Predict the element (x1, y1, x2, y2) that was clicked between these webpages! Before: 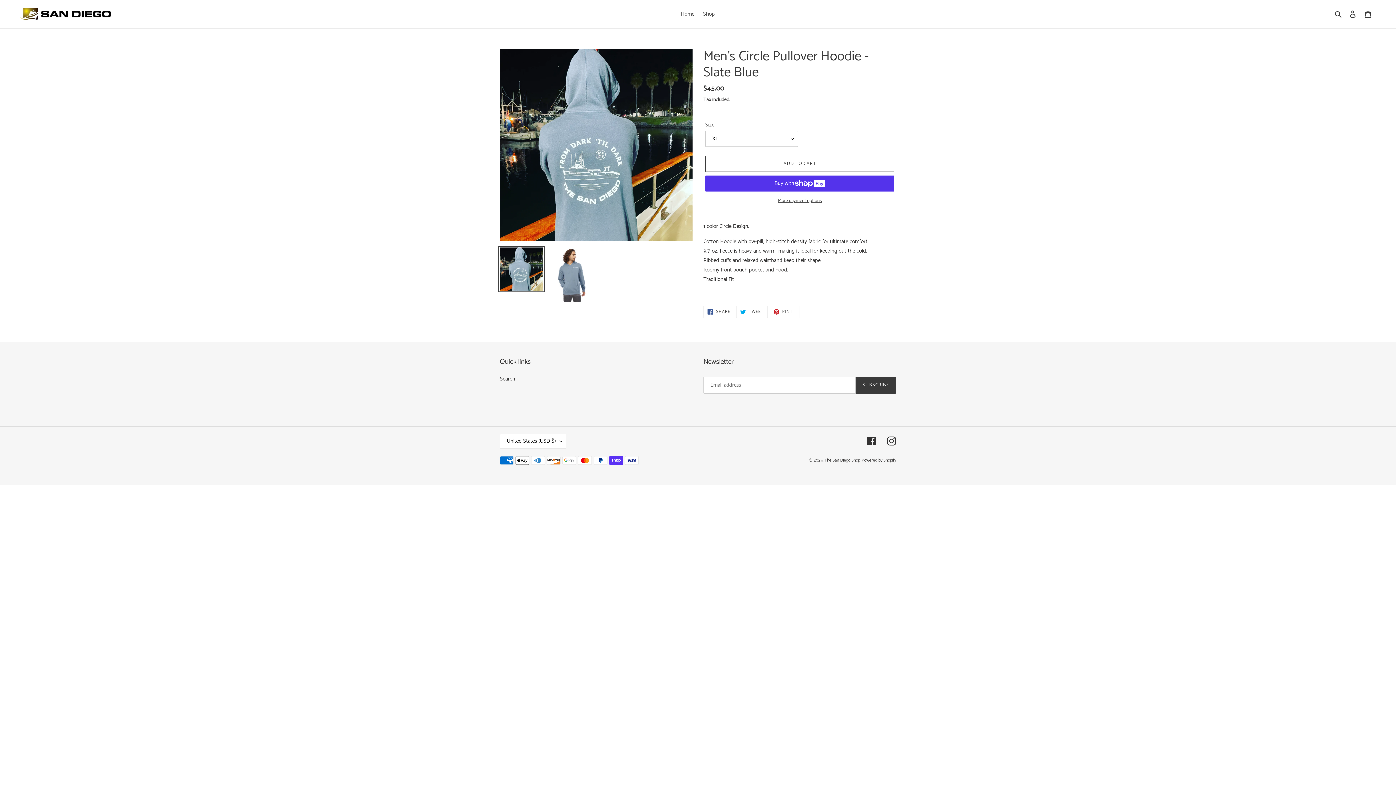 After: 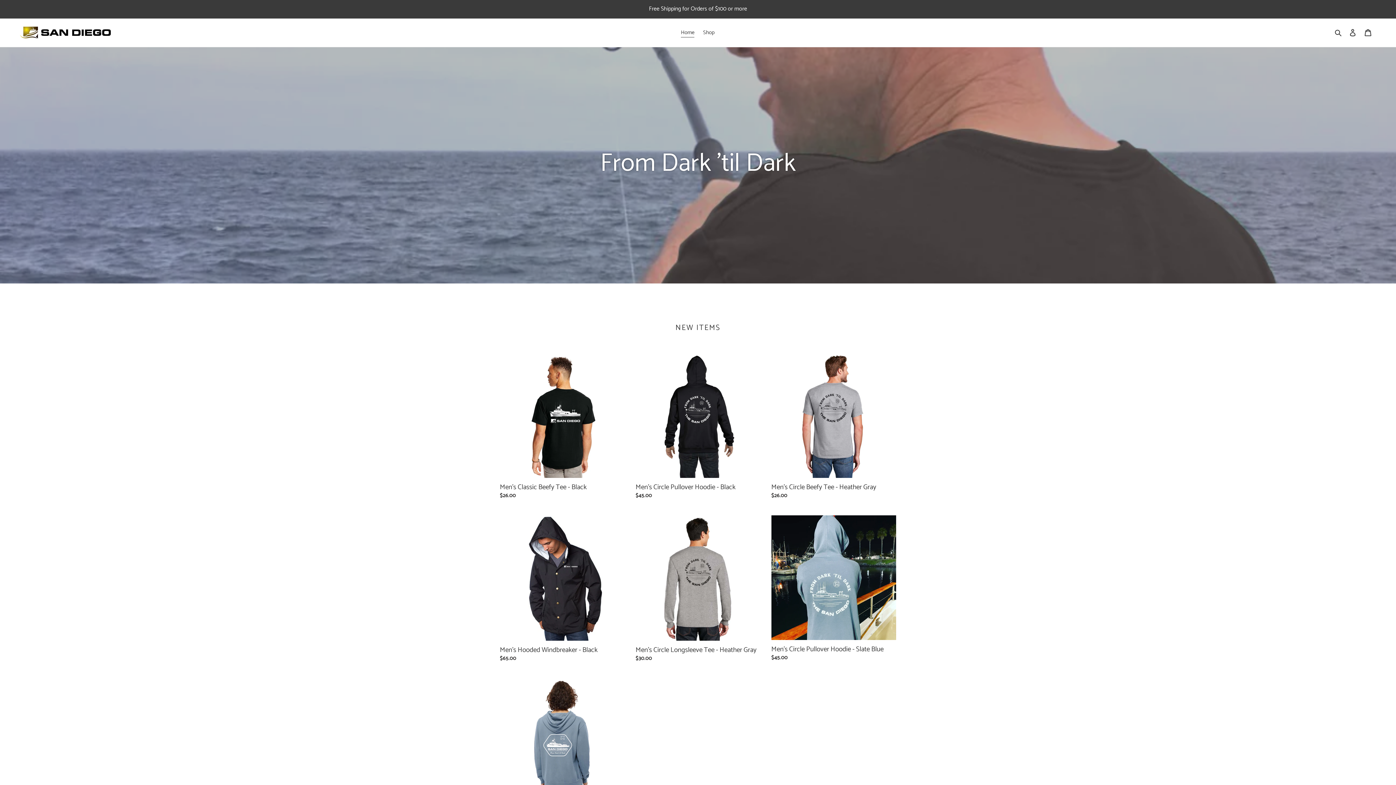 Action: bbox: (677, 9, 698, 19) label: Home